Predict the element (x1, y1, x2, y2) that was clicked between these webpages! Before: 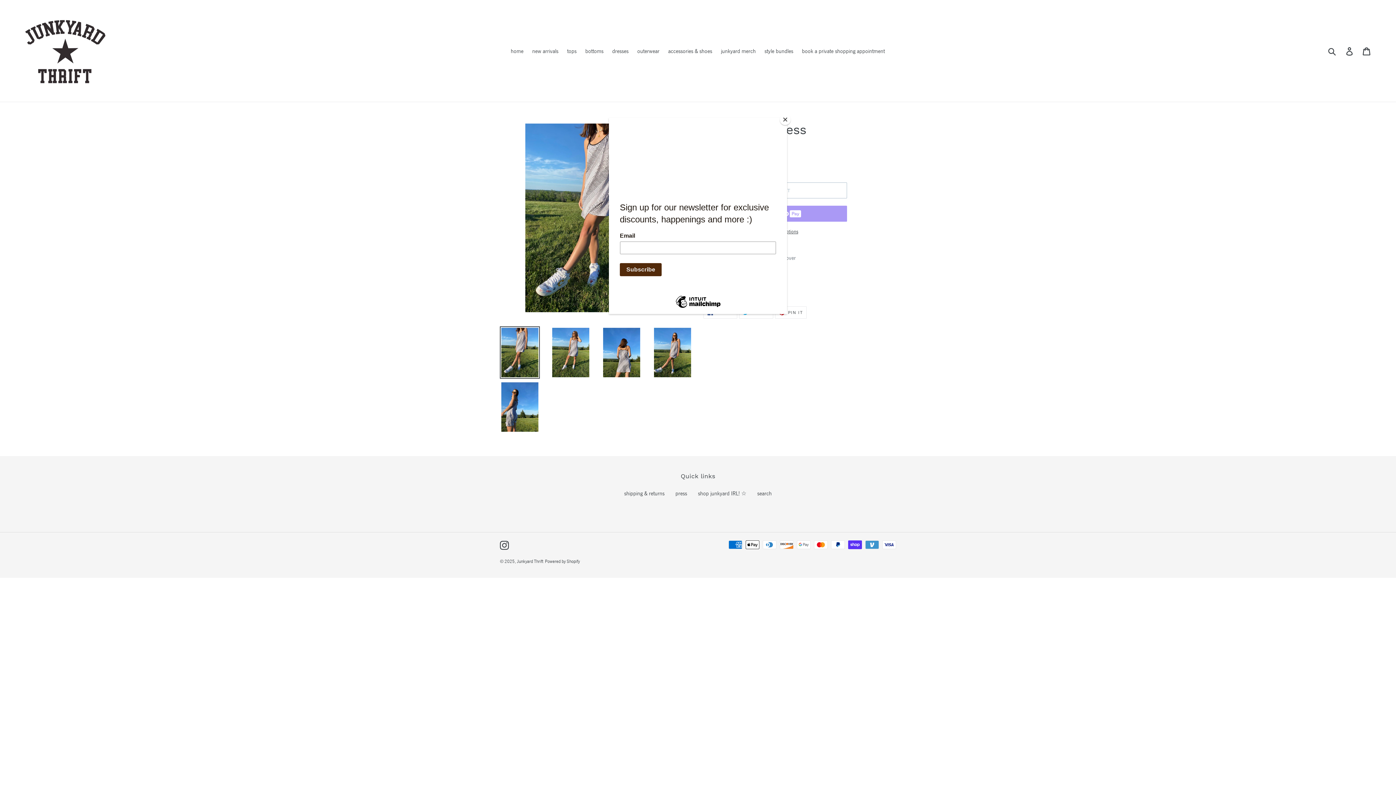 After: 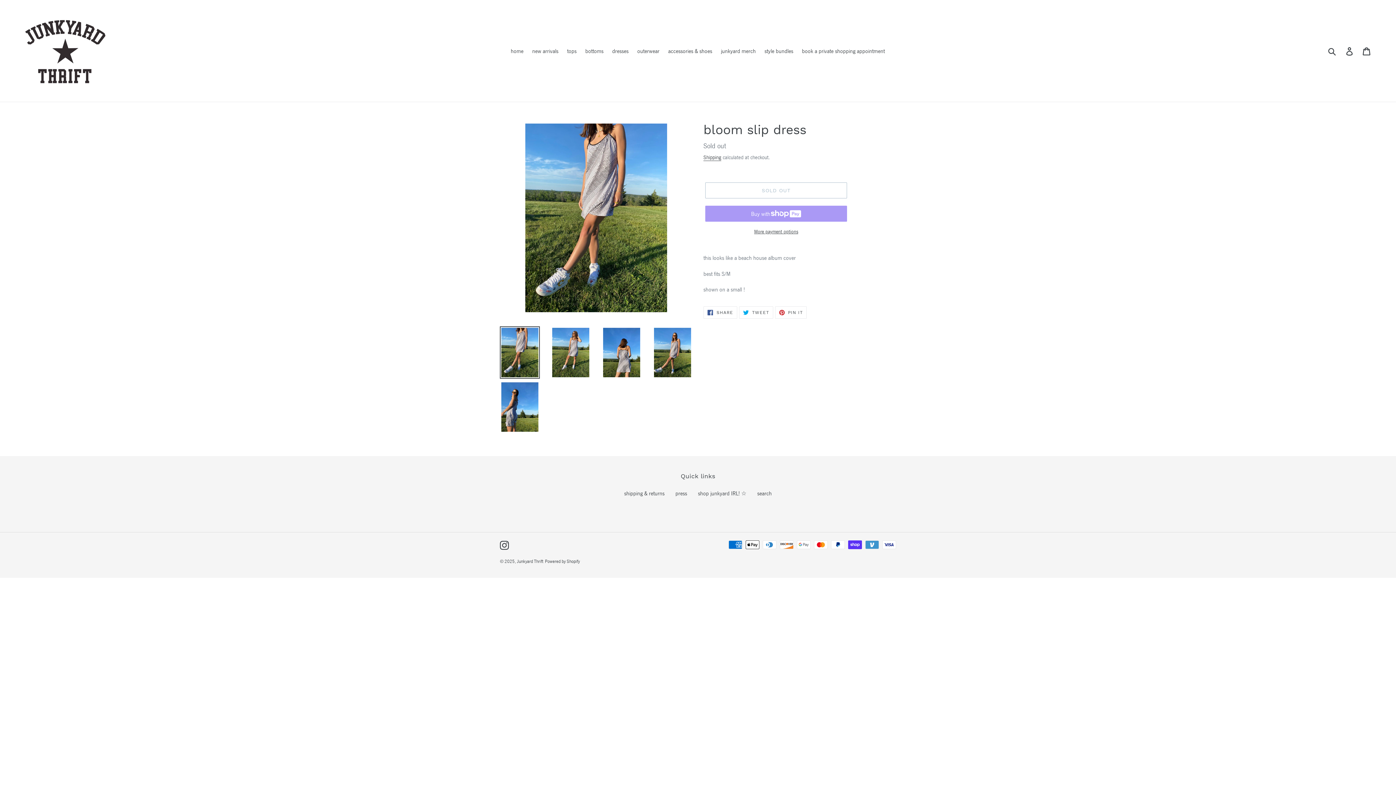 Action: label: Close bbox: (780, 114, 790, 125)